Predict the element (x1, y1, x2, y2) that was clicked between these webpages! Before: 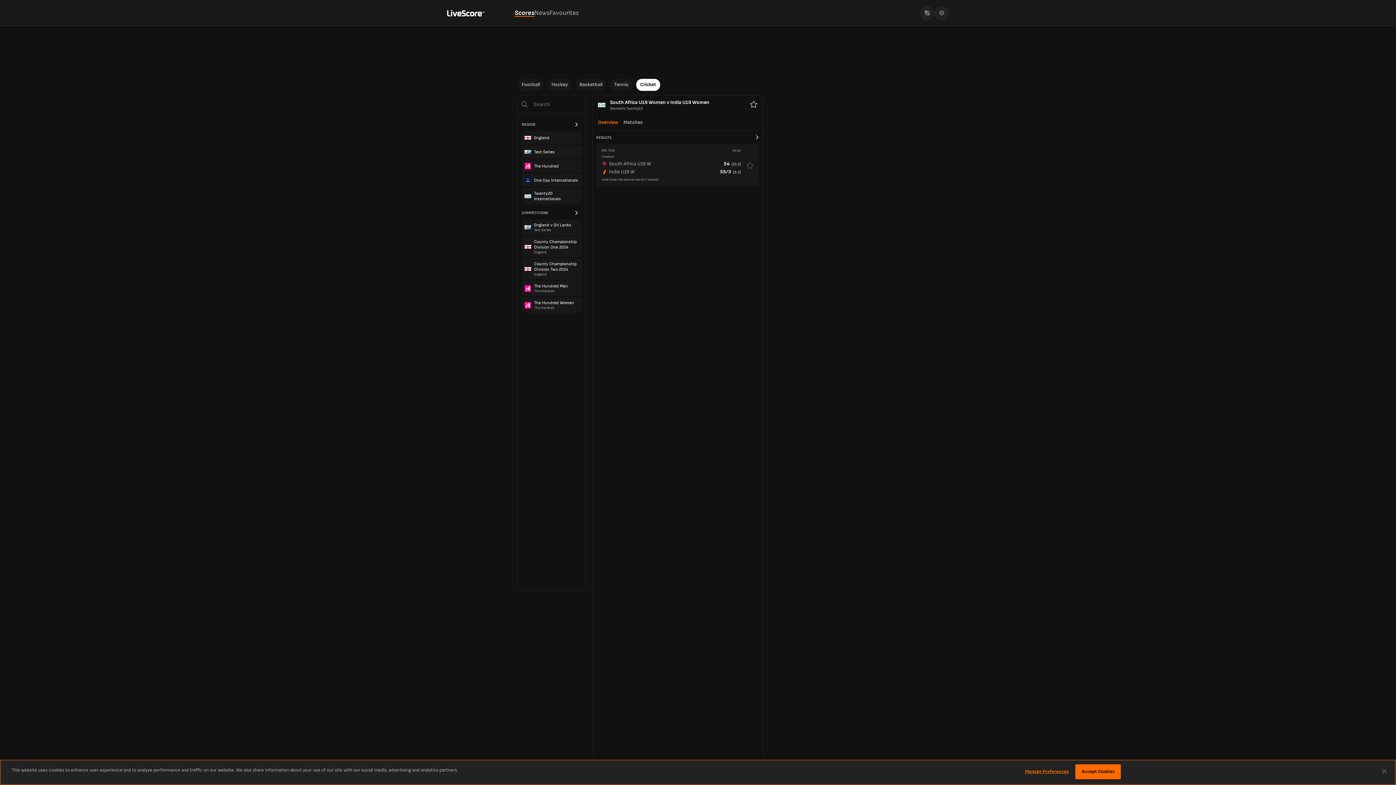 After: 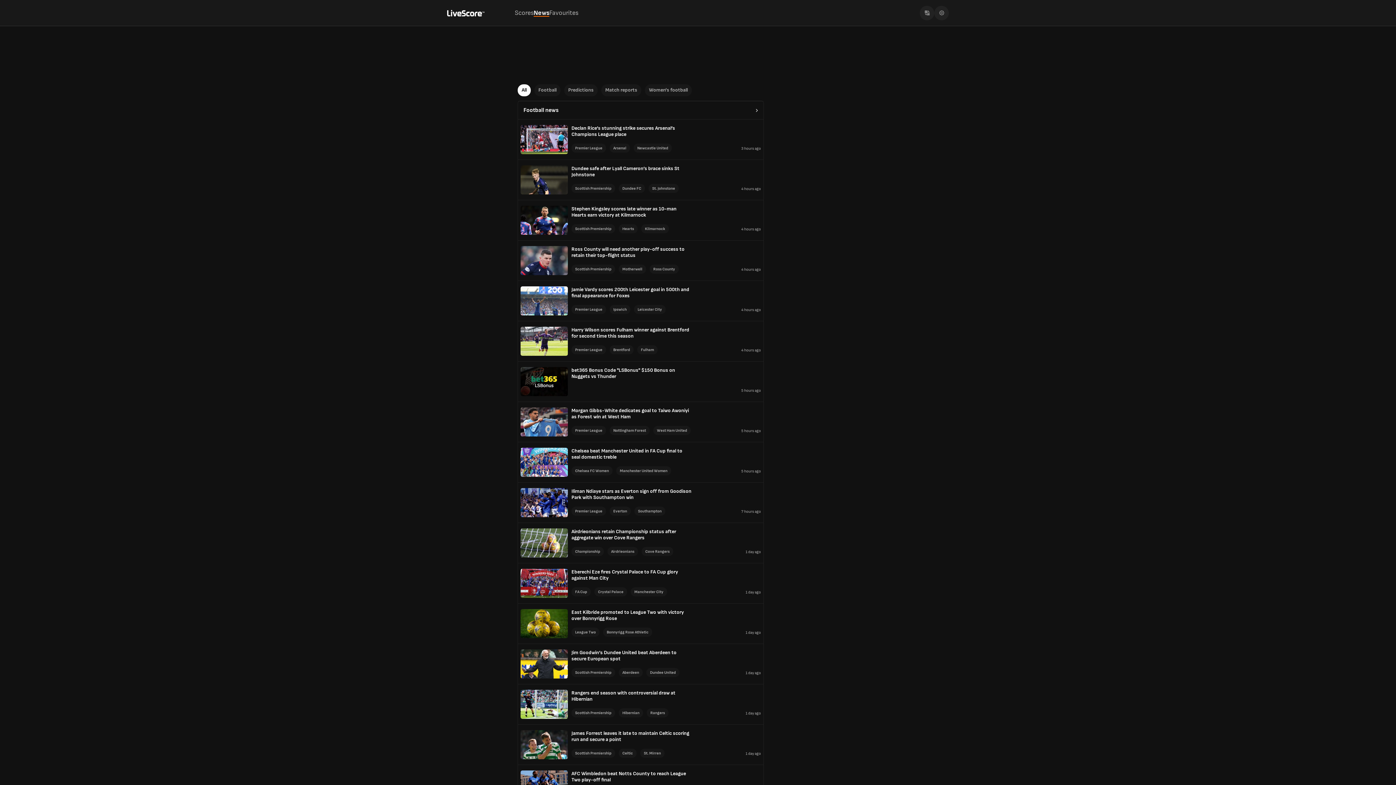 Action: label: News bbox: (534, 9, 549, 16)